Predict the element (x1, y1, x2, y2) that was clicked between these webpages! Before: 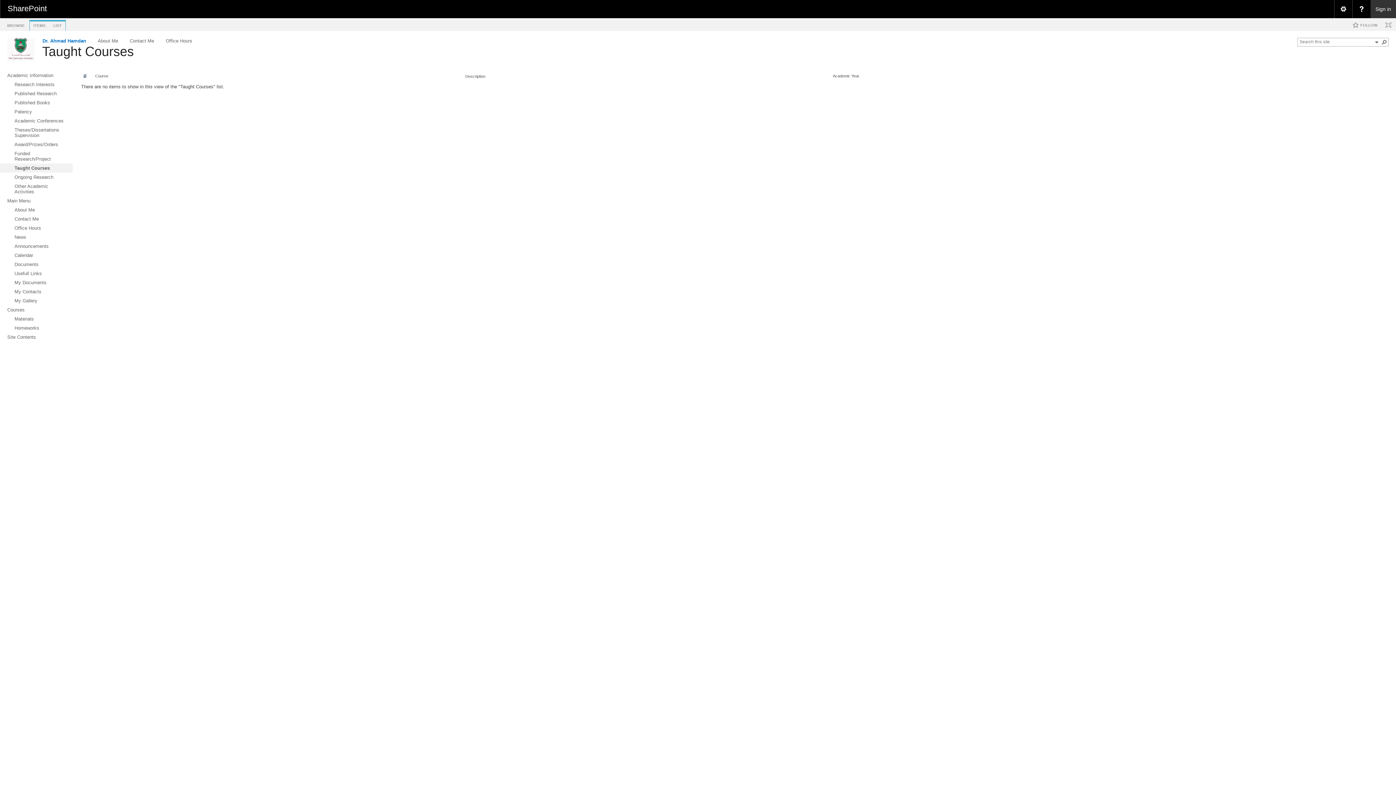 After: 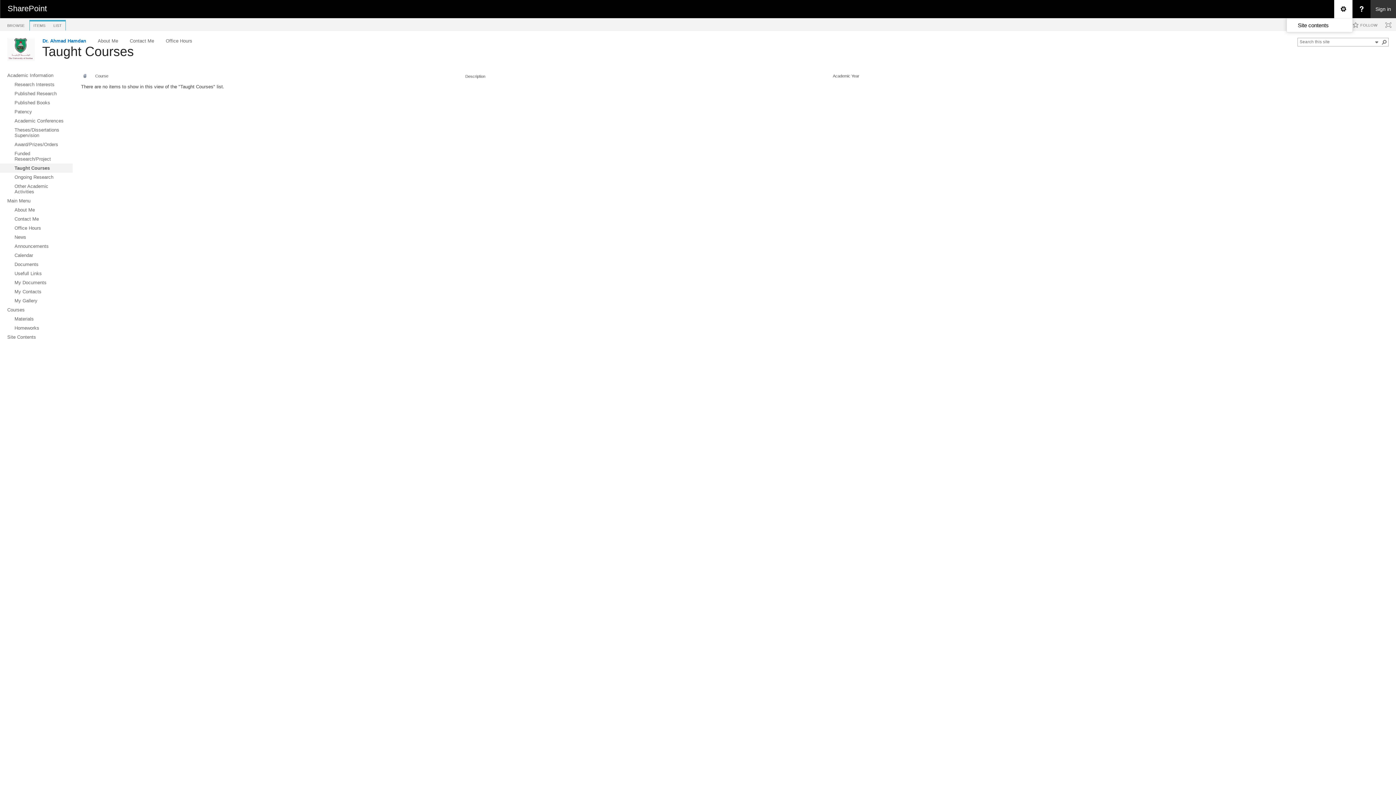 Action: bbox: (1334, 0, 1352, 18) label: Open the Settings menu